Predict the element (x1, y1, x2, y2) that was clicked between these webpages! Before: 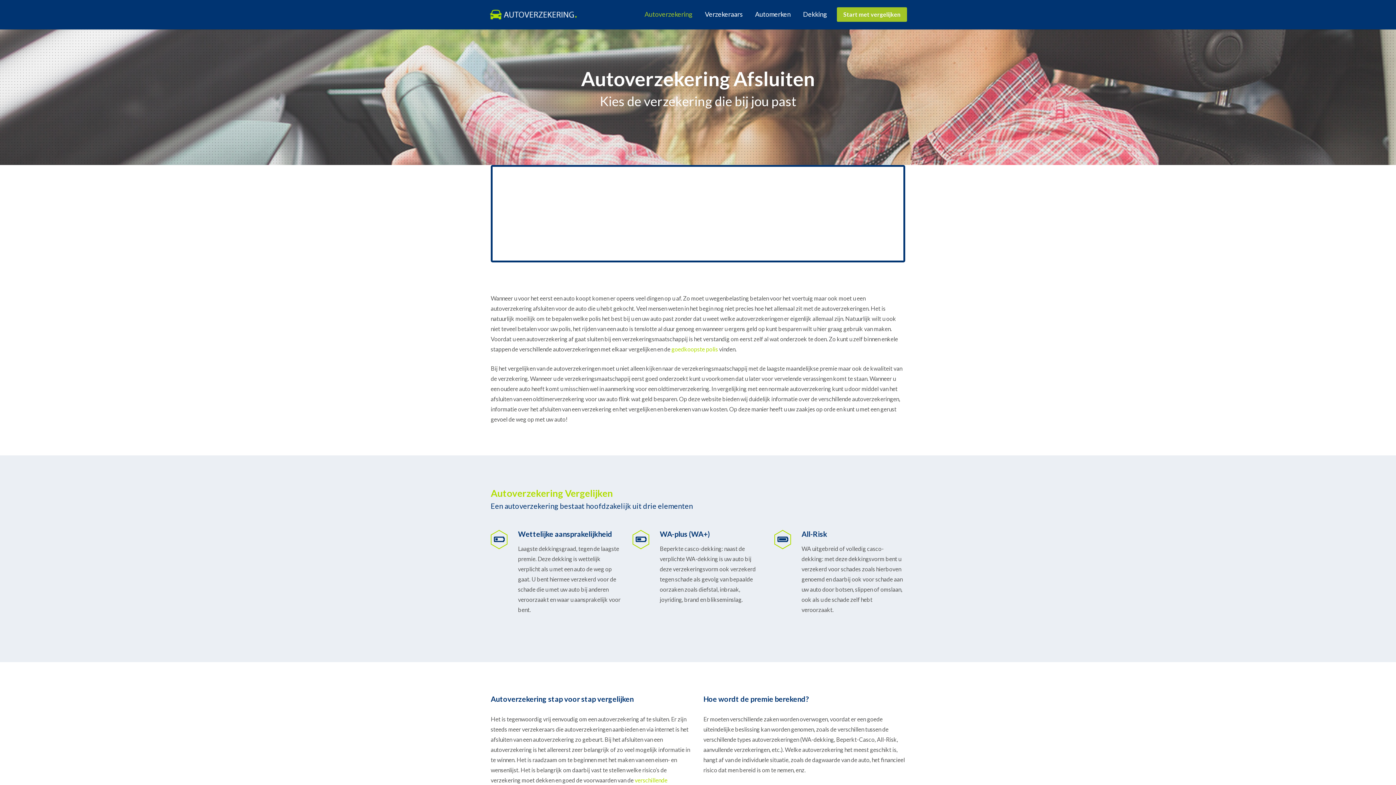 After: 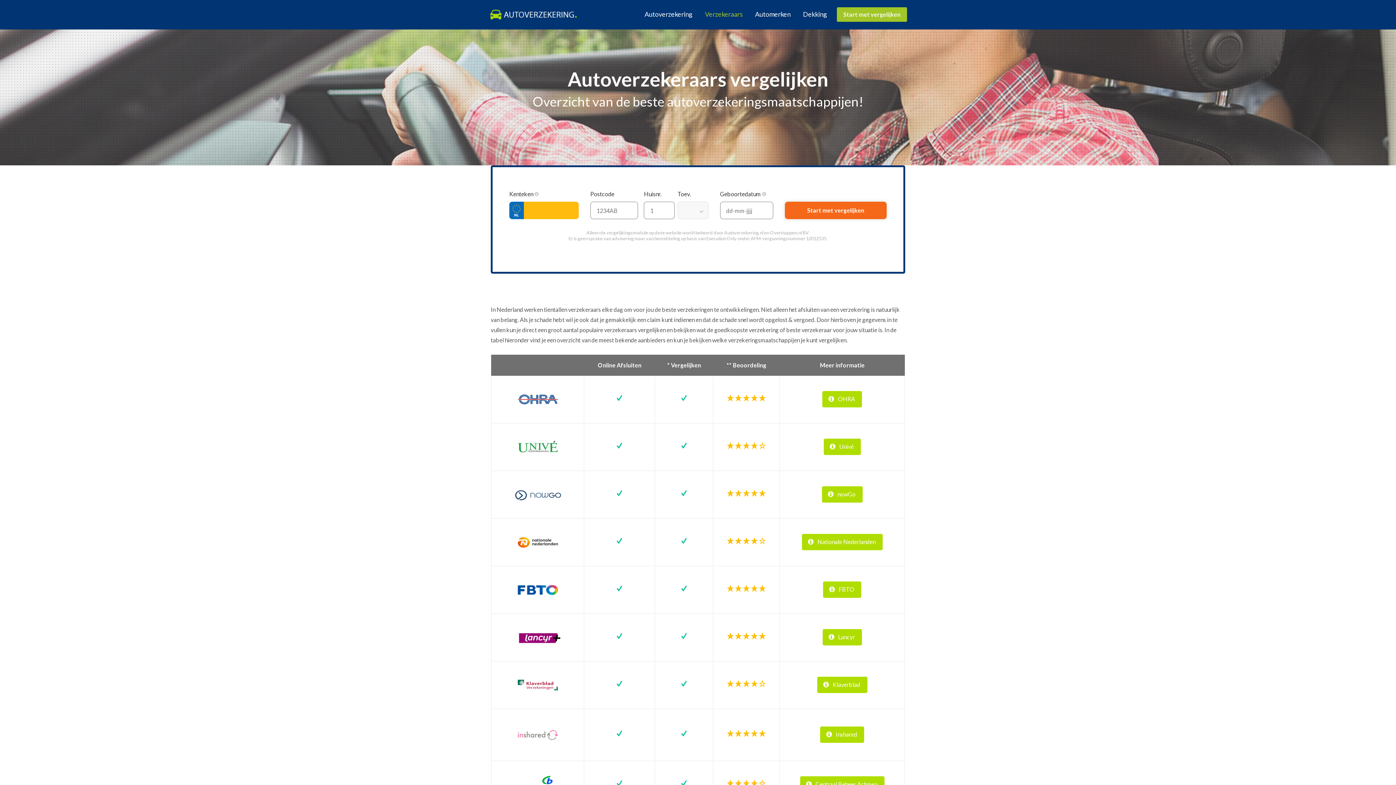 Action: bbox: (698, 7, 749, 21) label: Verzekeraars